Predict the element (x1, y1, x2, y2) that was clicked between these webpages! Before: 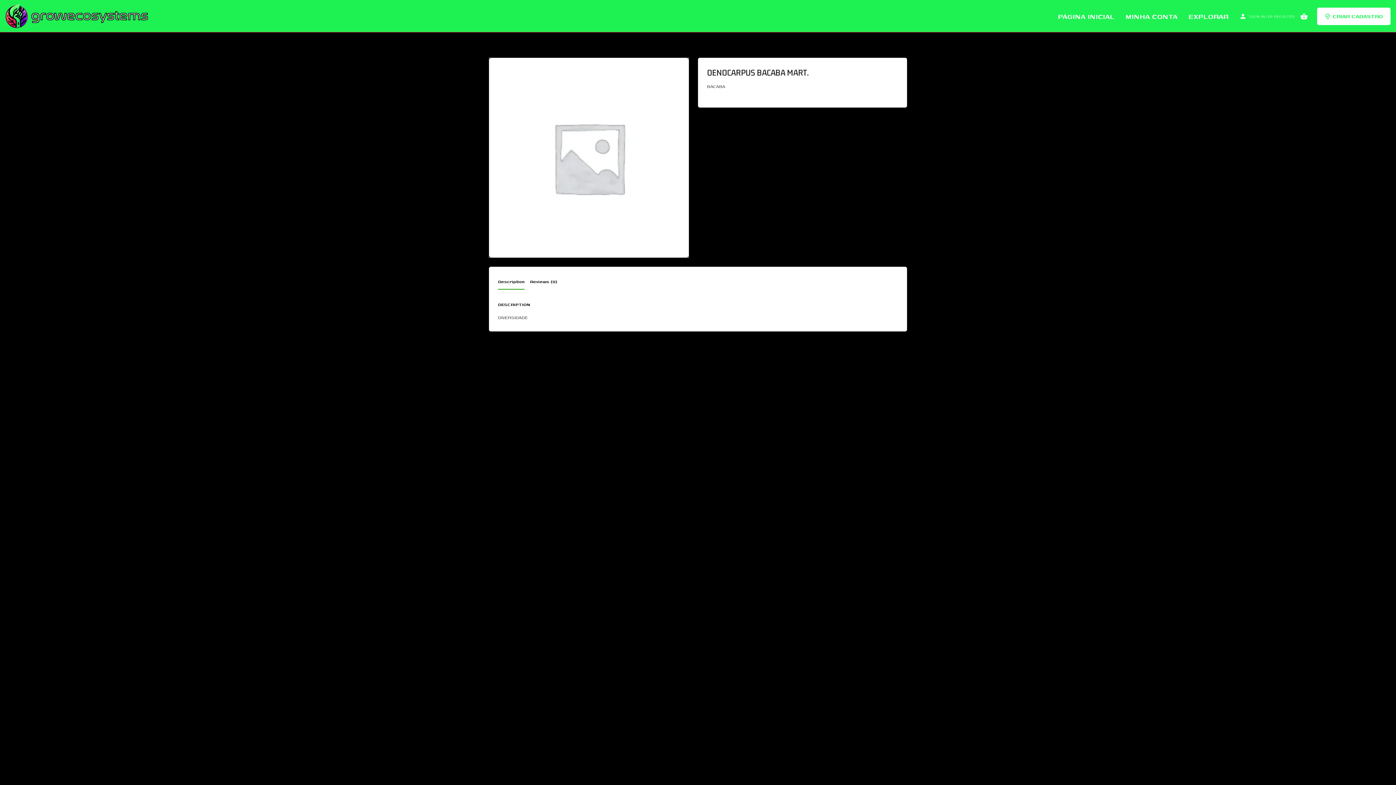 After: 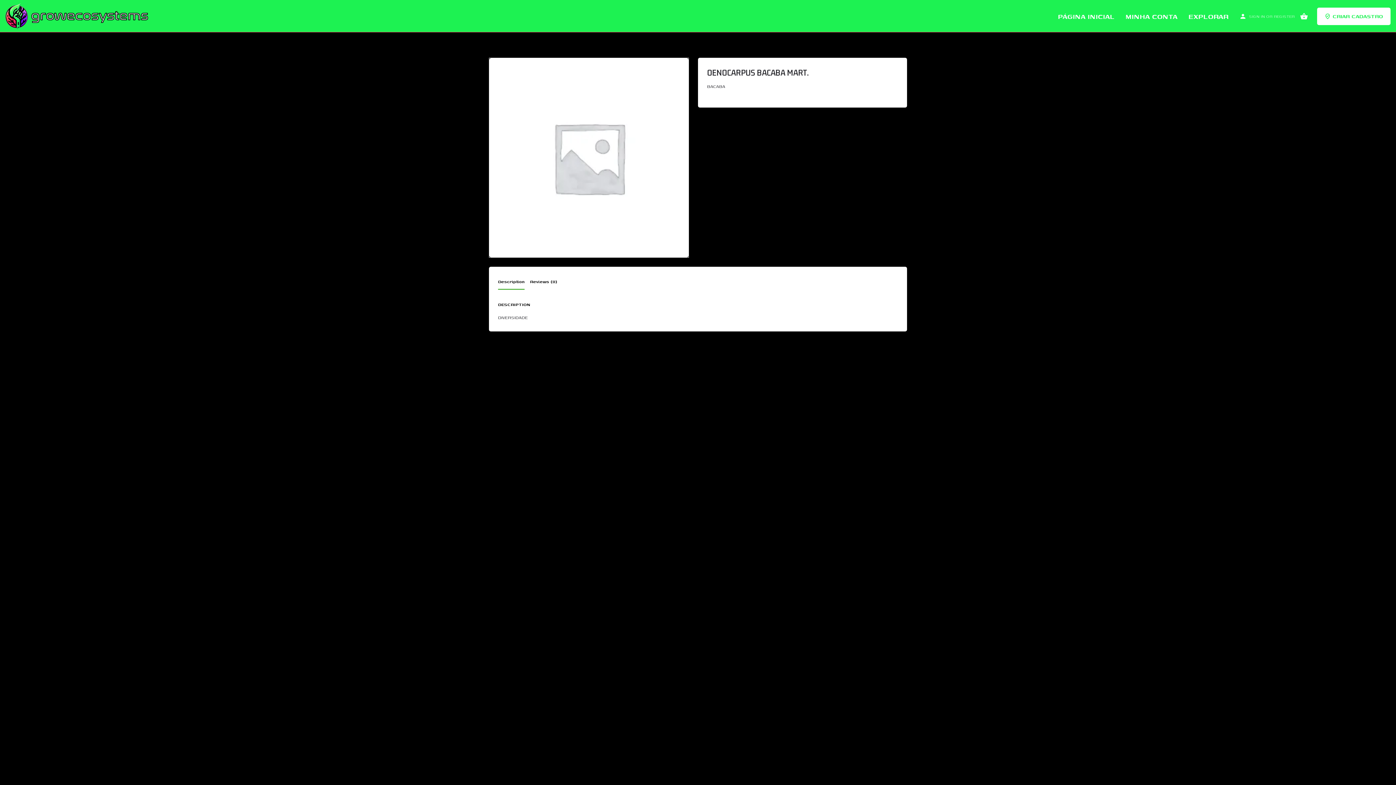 Action: bbox: (498, 278, 524, 289) label: Description